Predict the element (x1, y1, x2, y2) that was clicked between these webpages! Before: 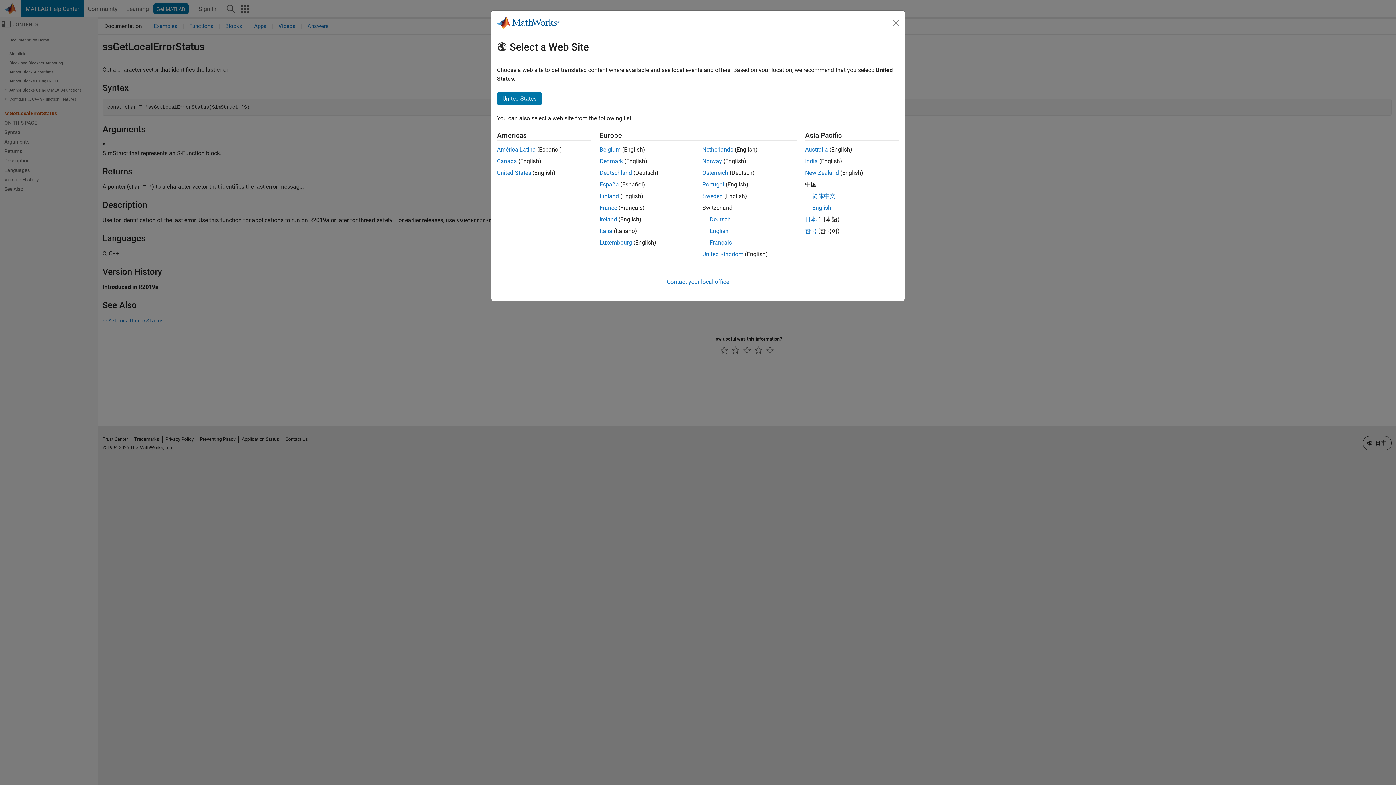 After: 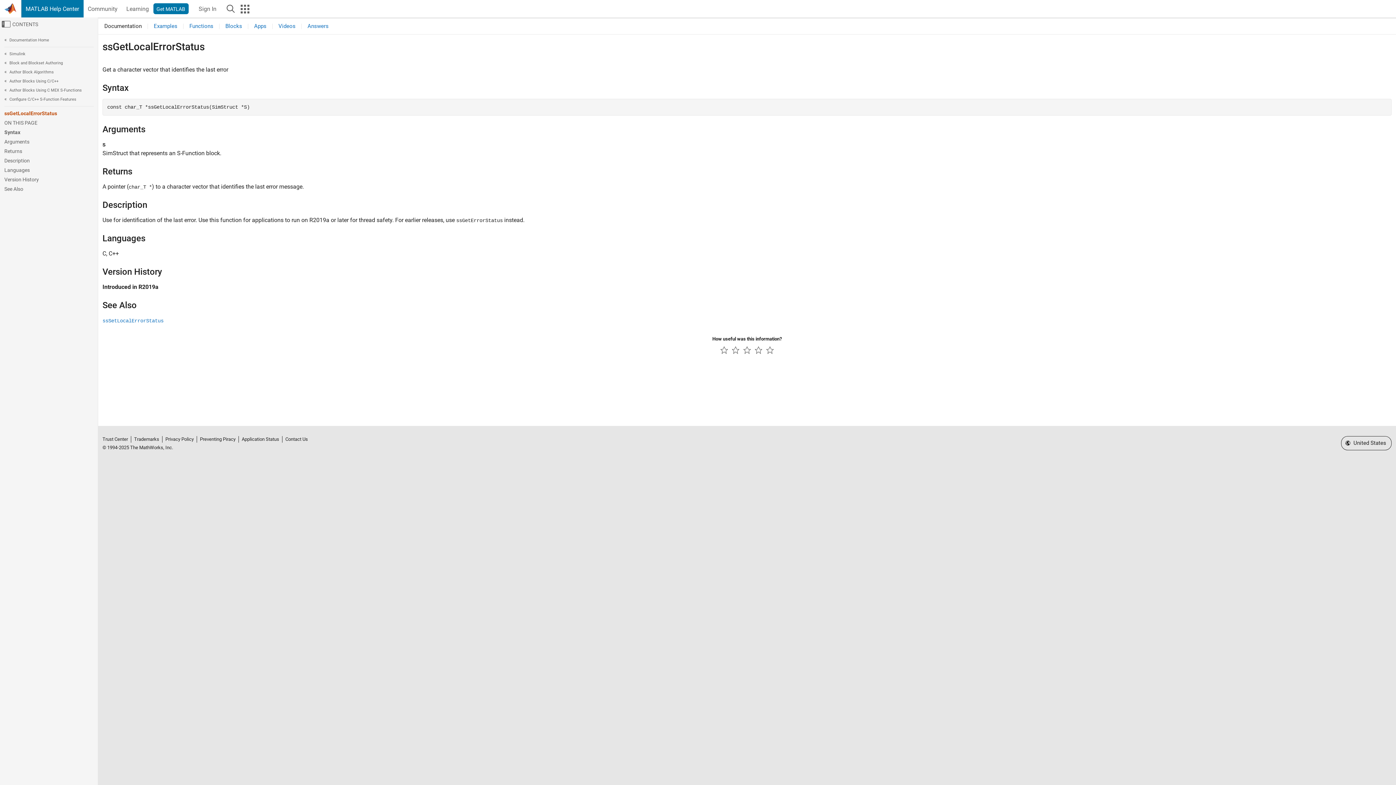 Action: bbox: (497, 169, 531, 176) label: United States